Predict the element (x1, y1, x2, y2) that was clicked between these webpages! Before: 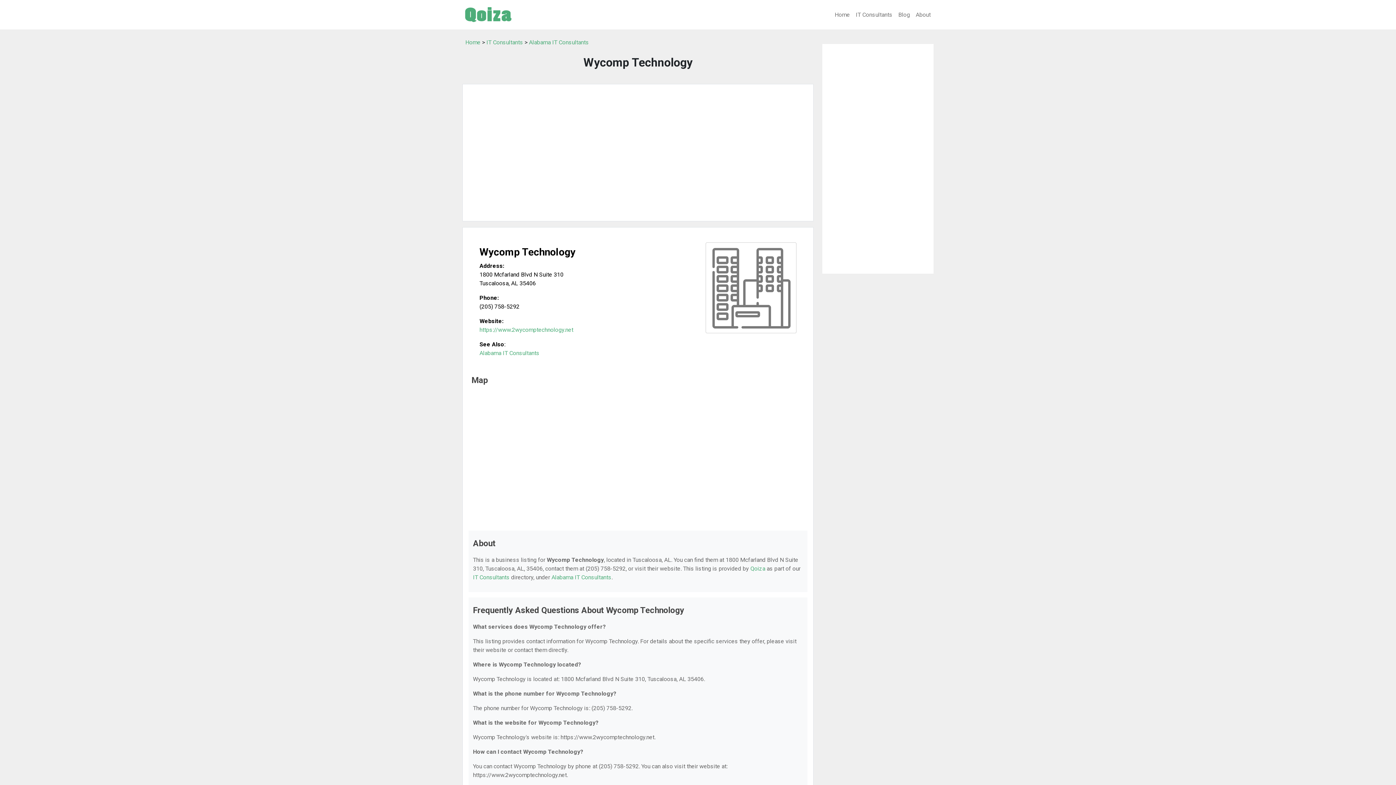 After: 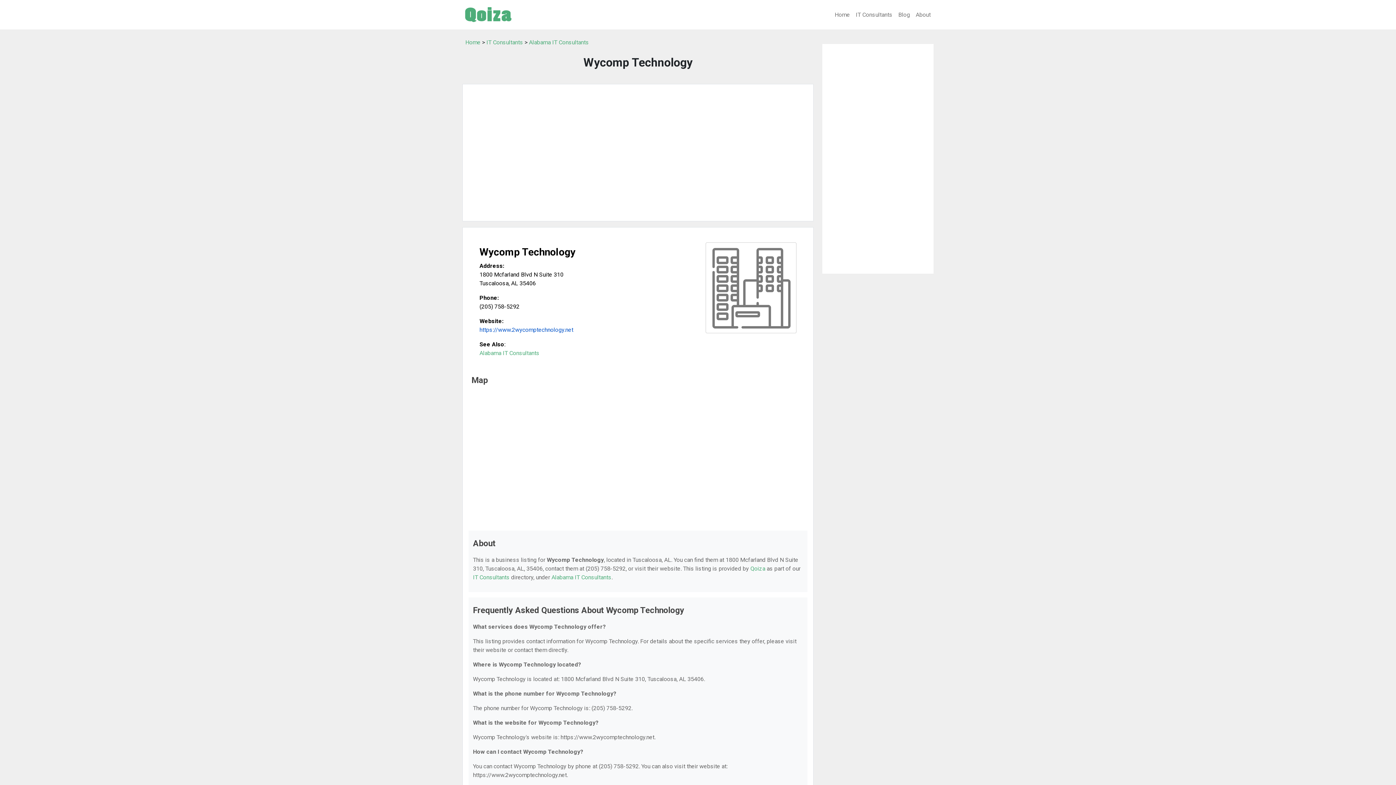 Action: label: https://www.2wycomptechnology.net bbox: (479, 326, 573, 333)